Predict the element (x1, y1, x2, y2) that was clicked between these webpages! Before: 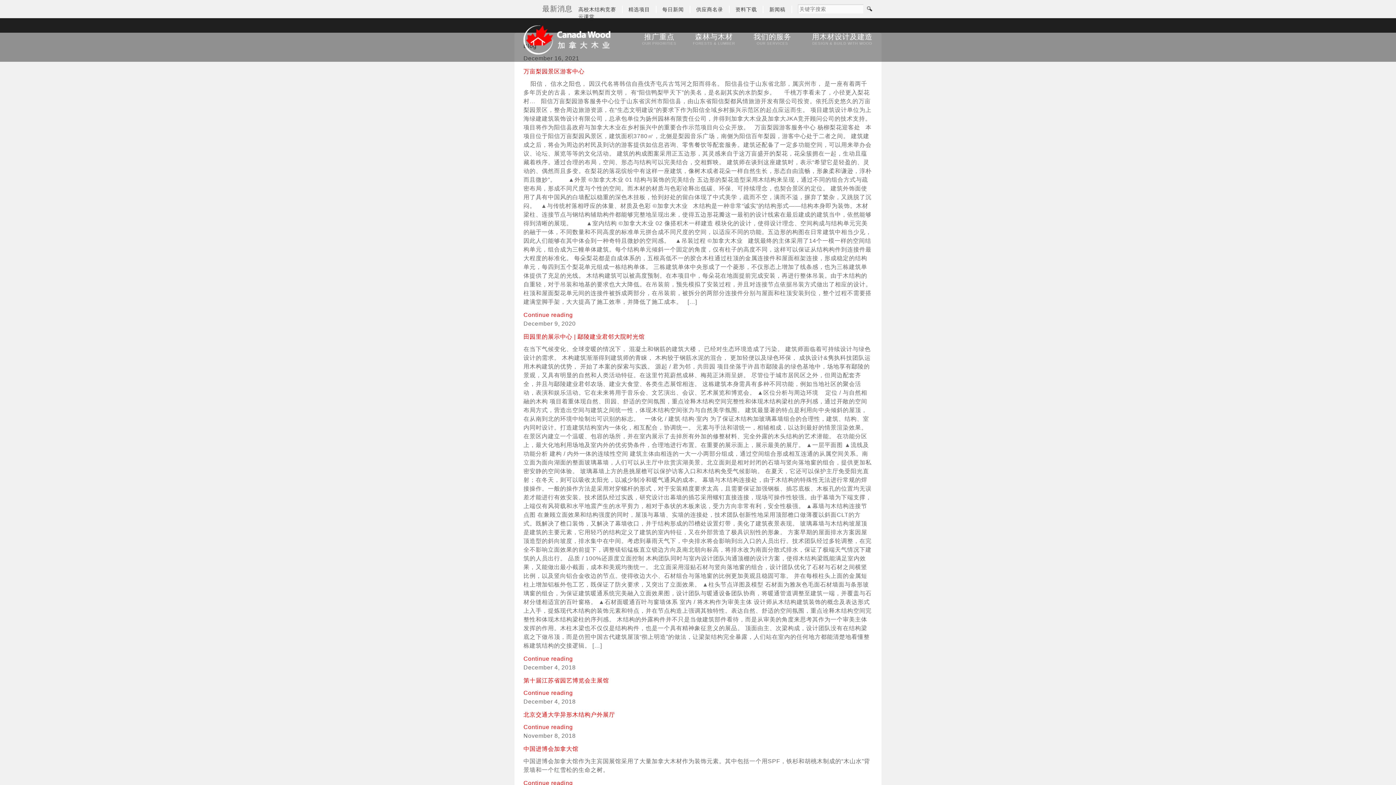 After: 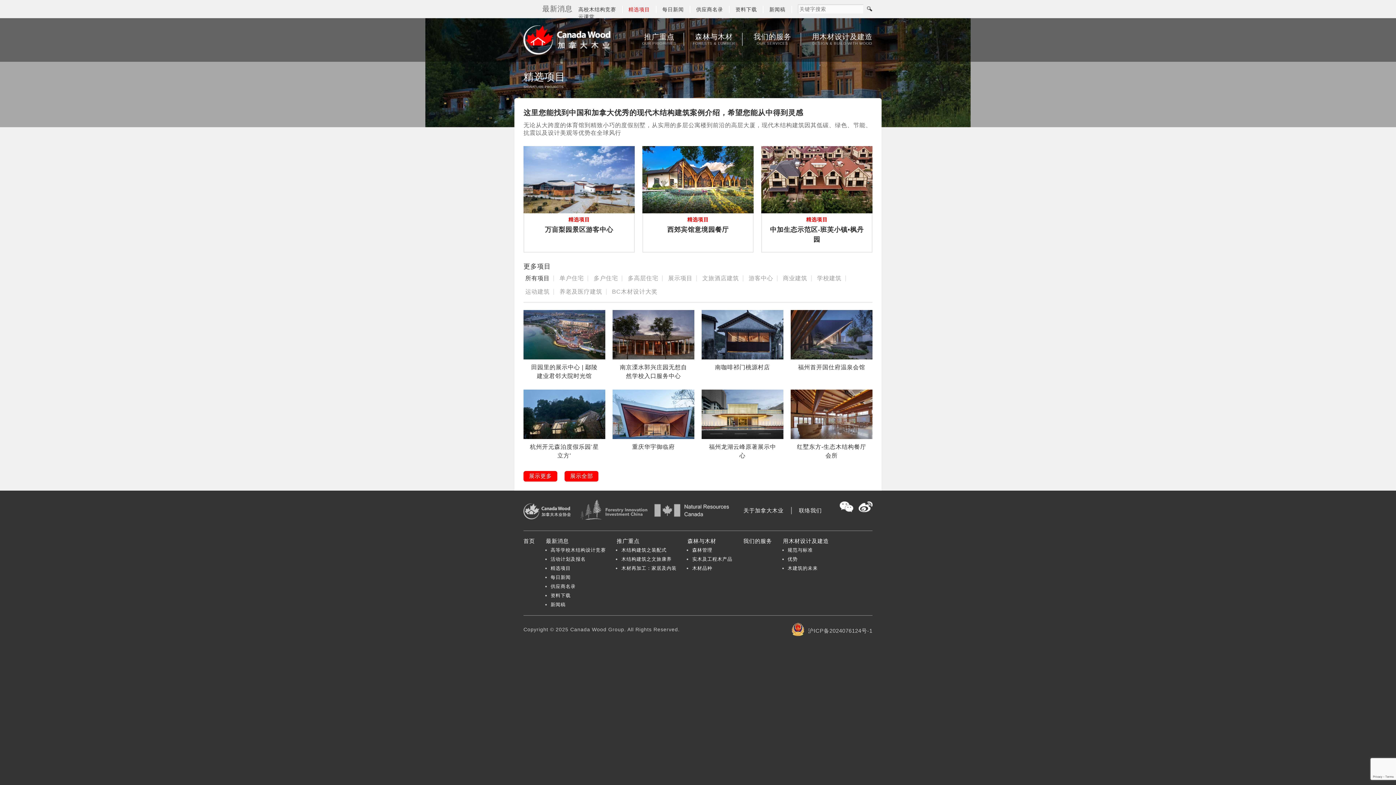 Action: label: 精选项目 bbox: (622, 5, 655, 13)